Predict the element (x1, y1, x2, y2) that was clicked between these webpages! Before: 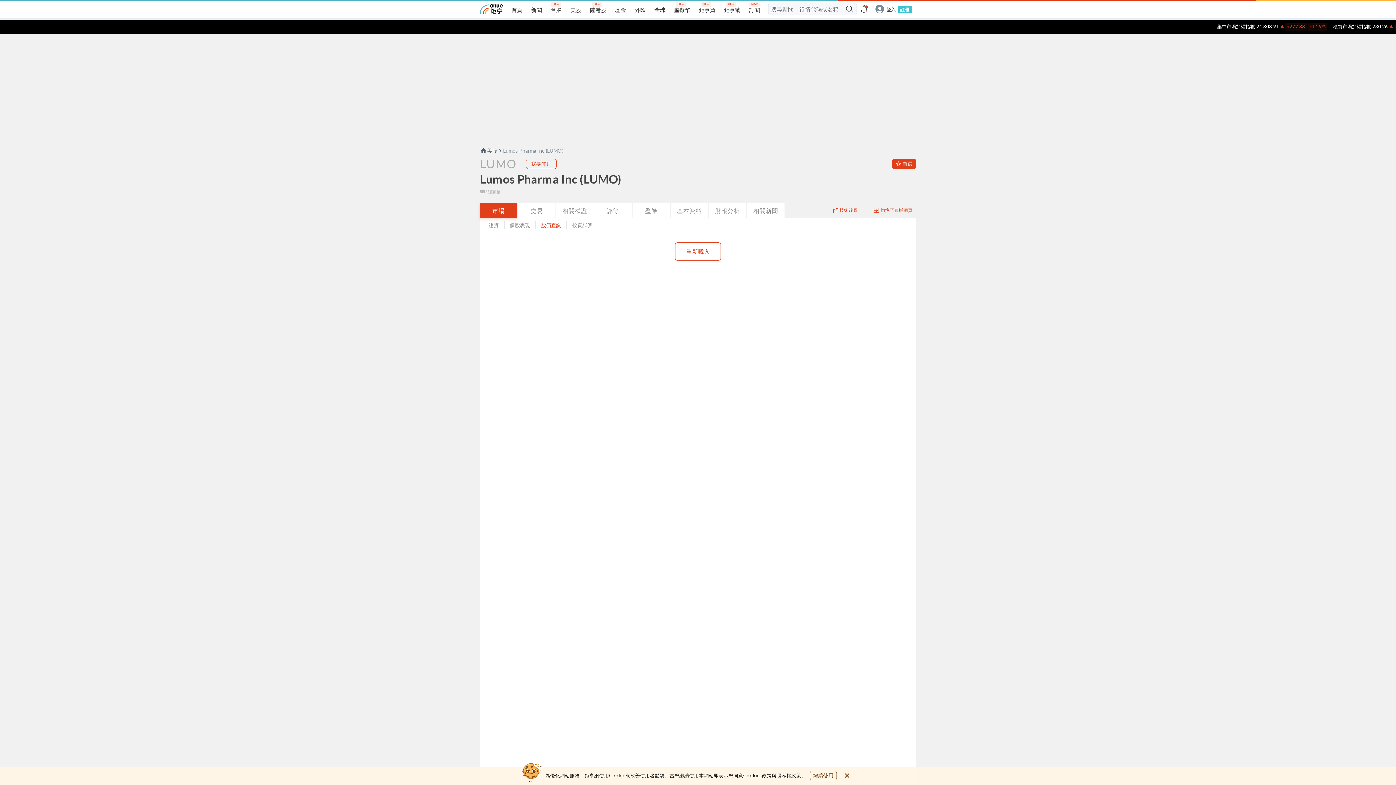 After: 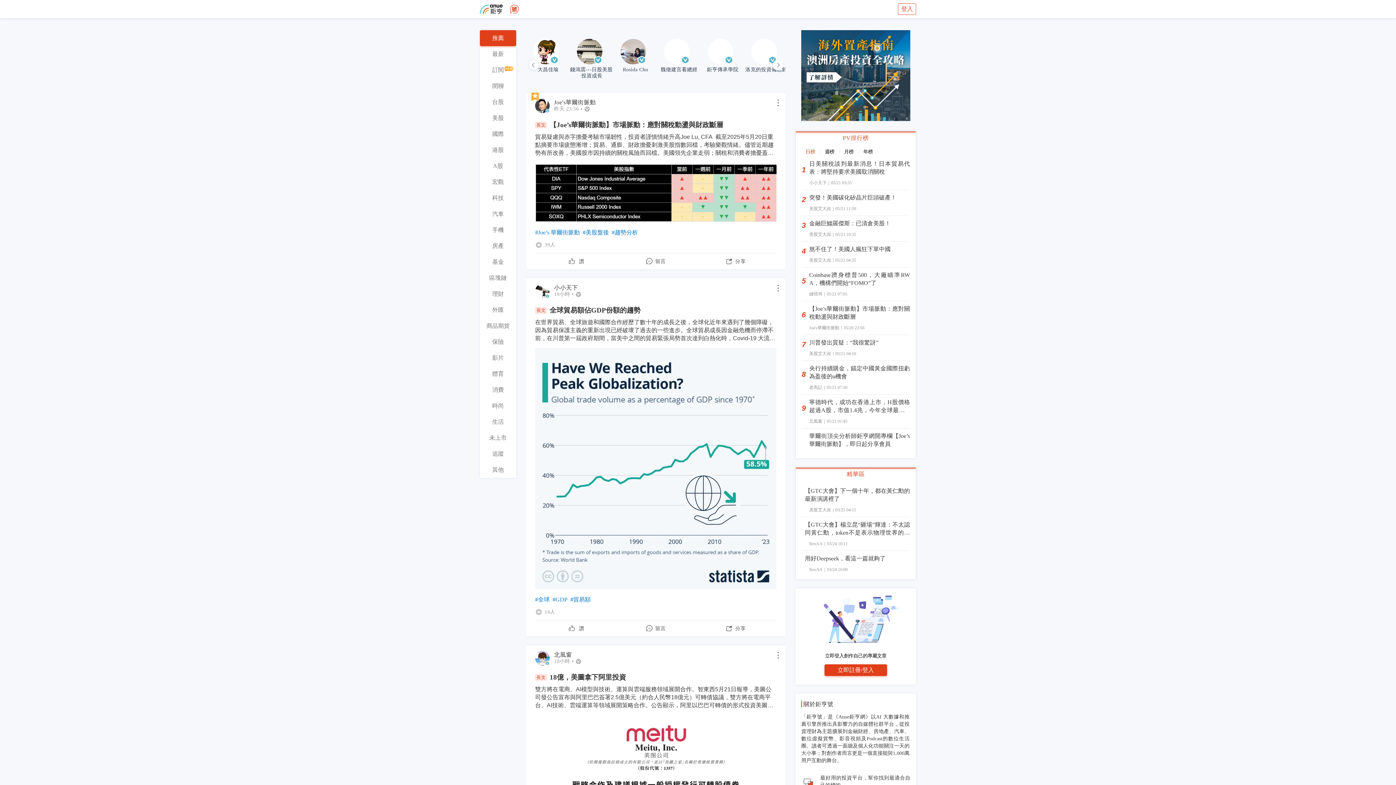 Action: label: 鉅亨號 bbox: (724, 6, 740, 13)